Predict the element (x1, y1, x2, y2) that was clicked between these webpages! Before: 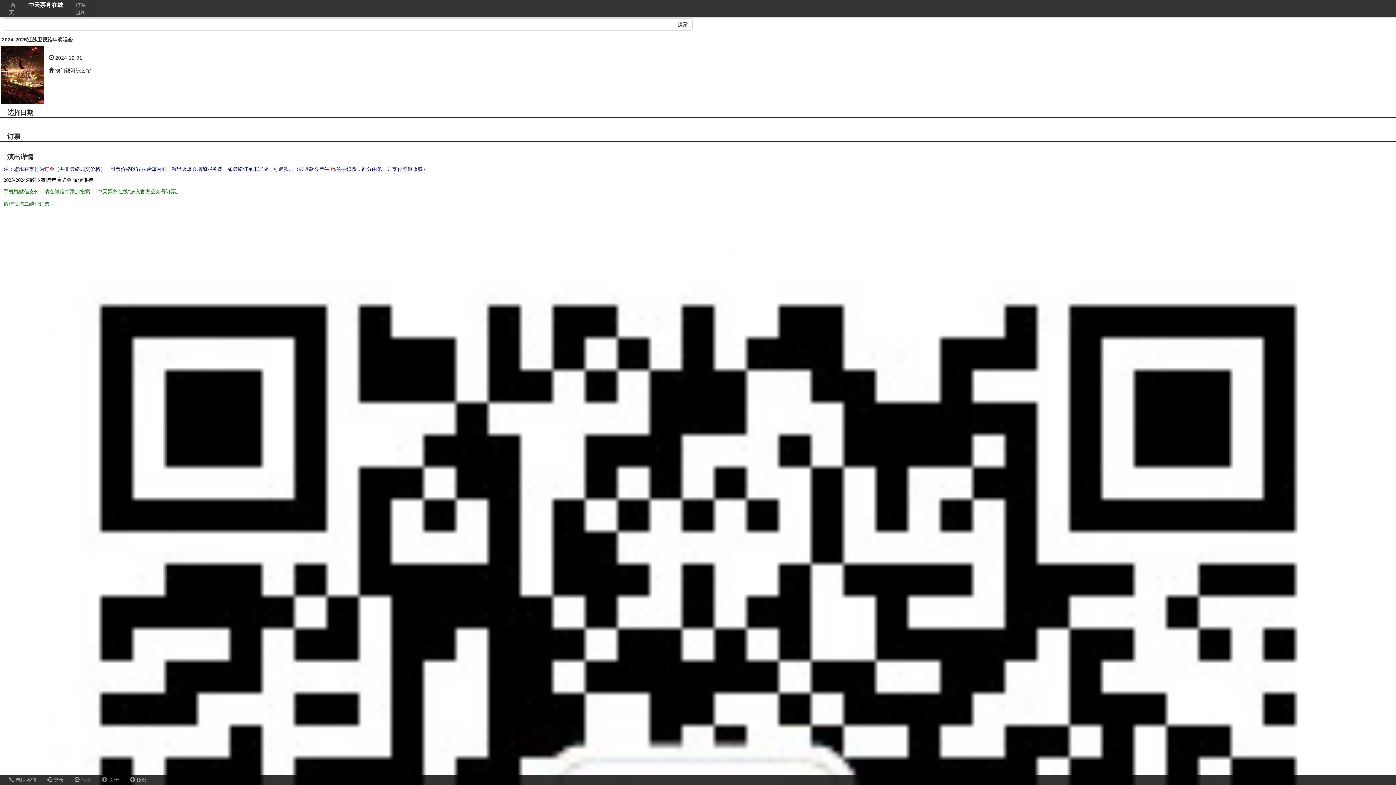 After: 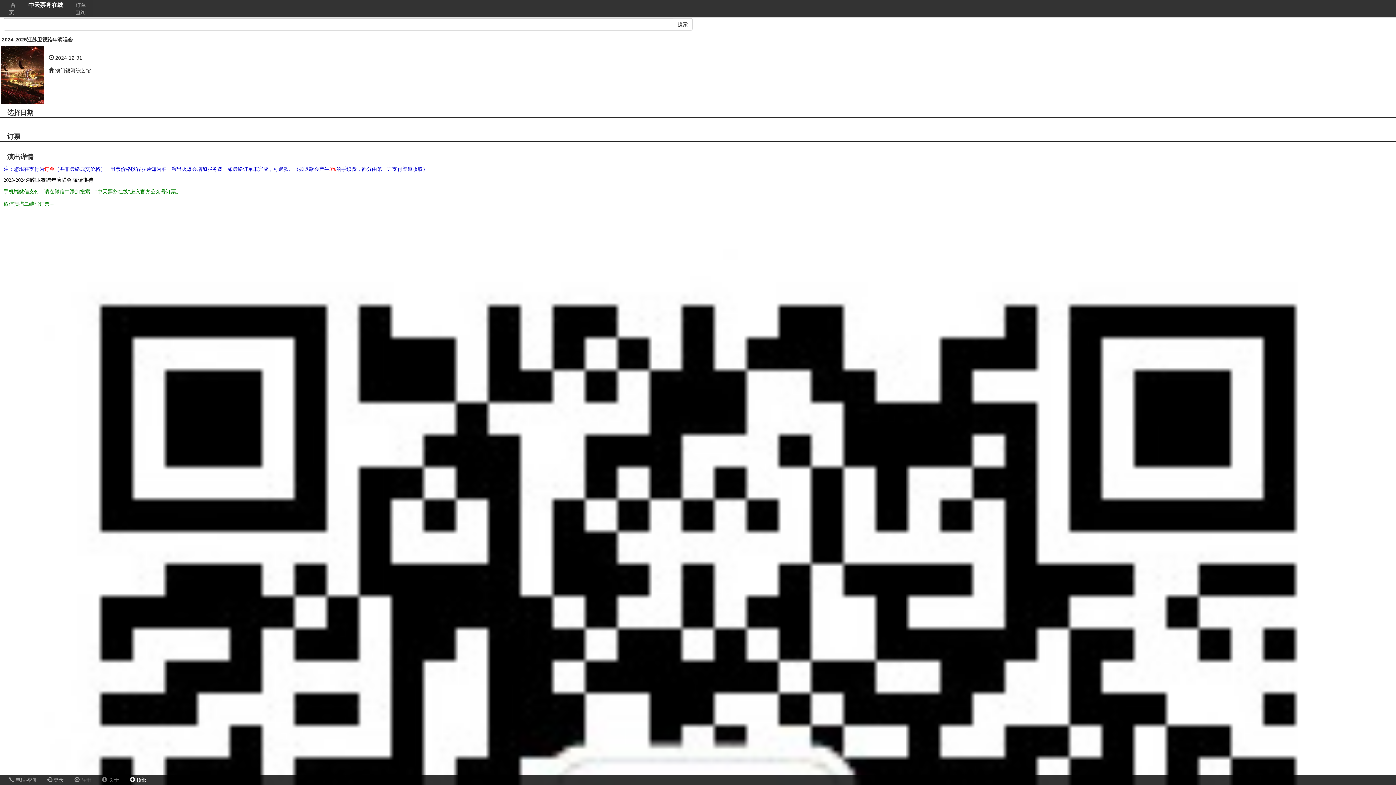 Action: label:  顶部 bbox: (124, 775, 152, 785)